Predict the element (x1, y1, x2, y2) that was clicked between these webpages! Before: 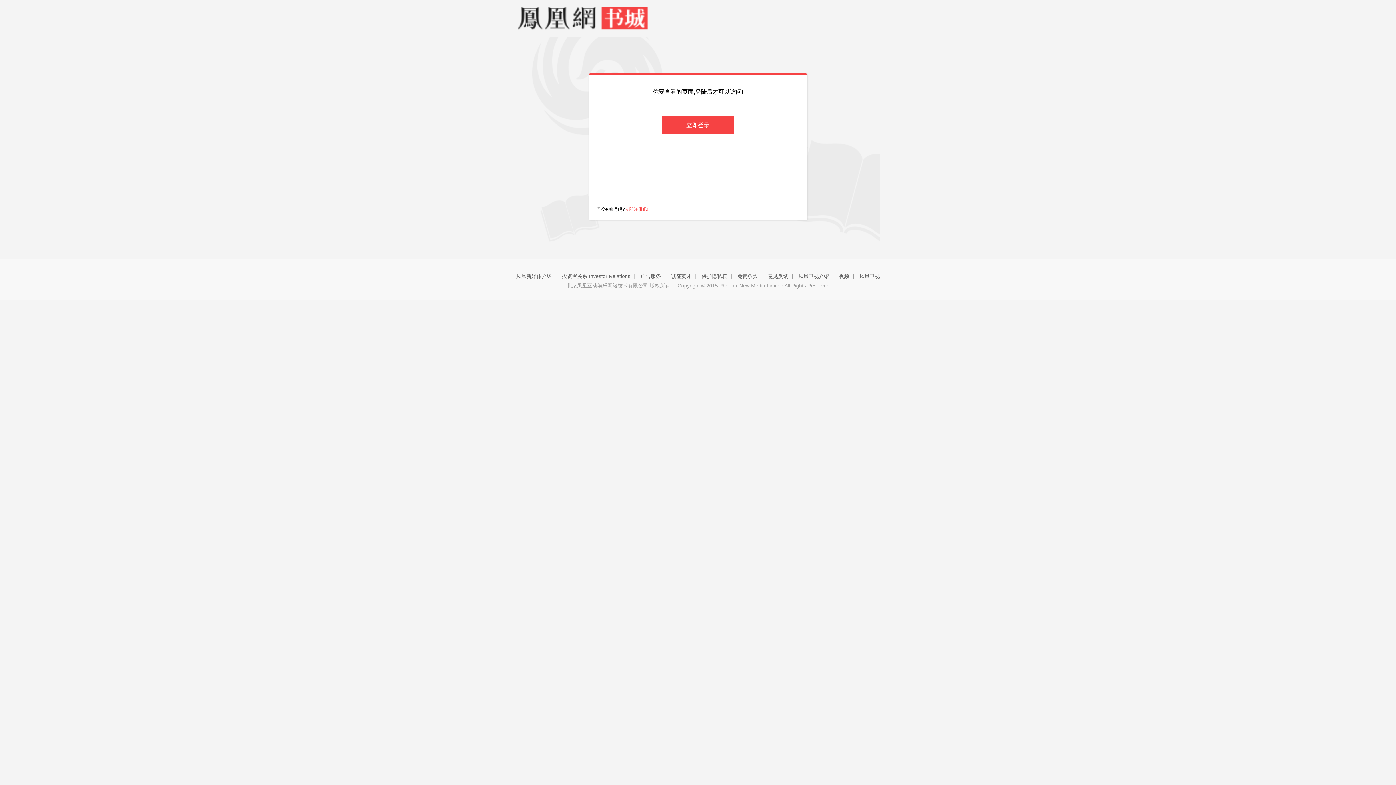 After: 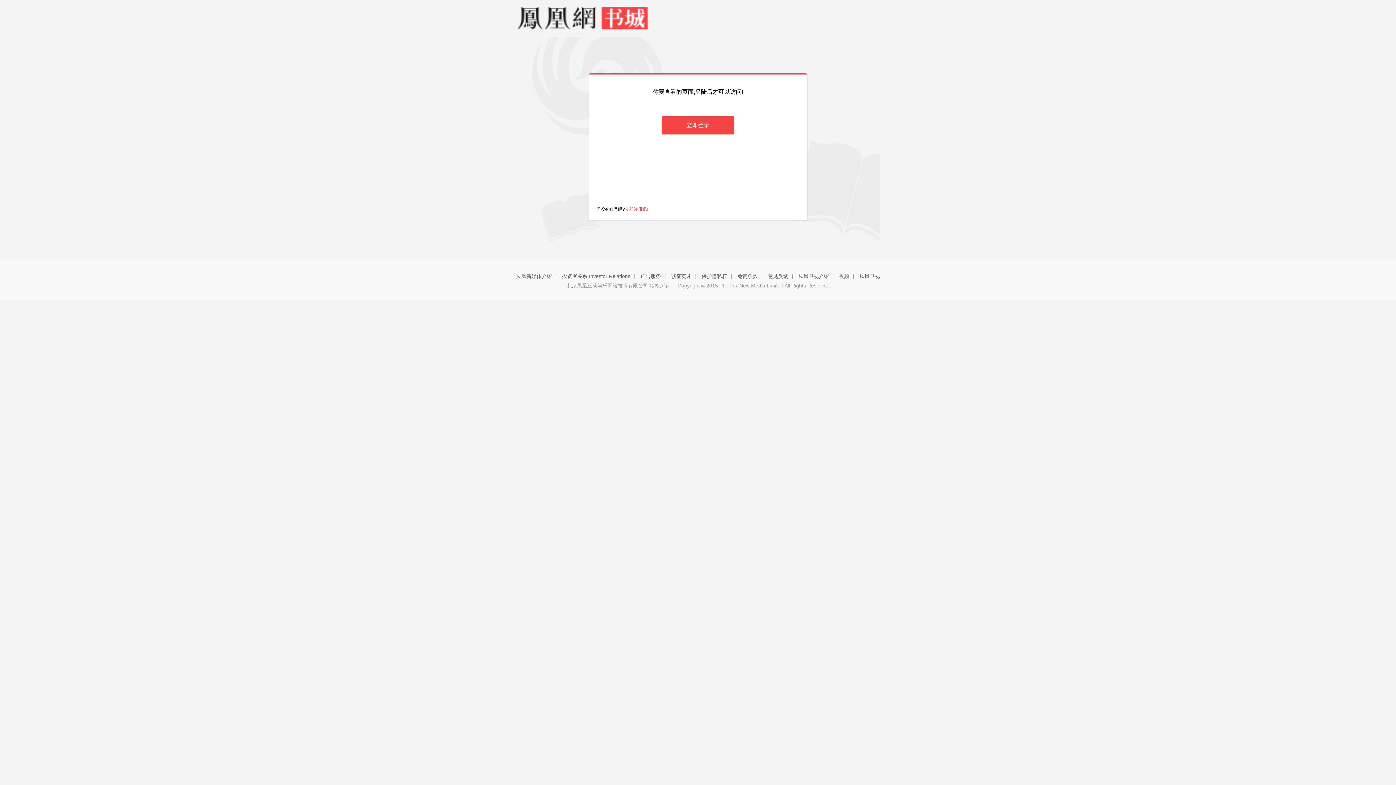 Action: bbox: (839, 273, 849, 279) label: 视频